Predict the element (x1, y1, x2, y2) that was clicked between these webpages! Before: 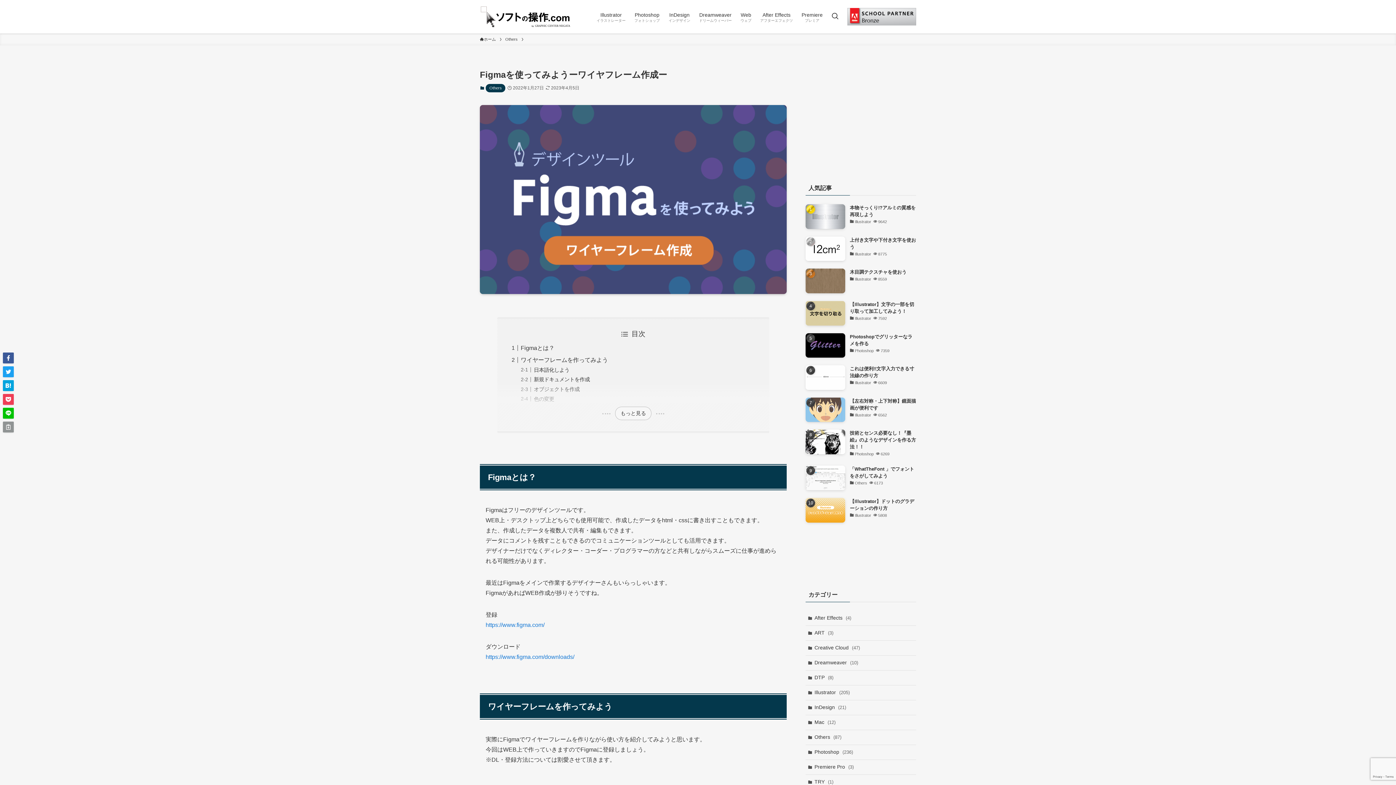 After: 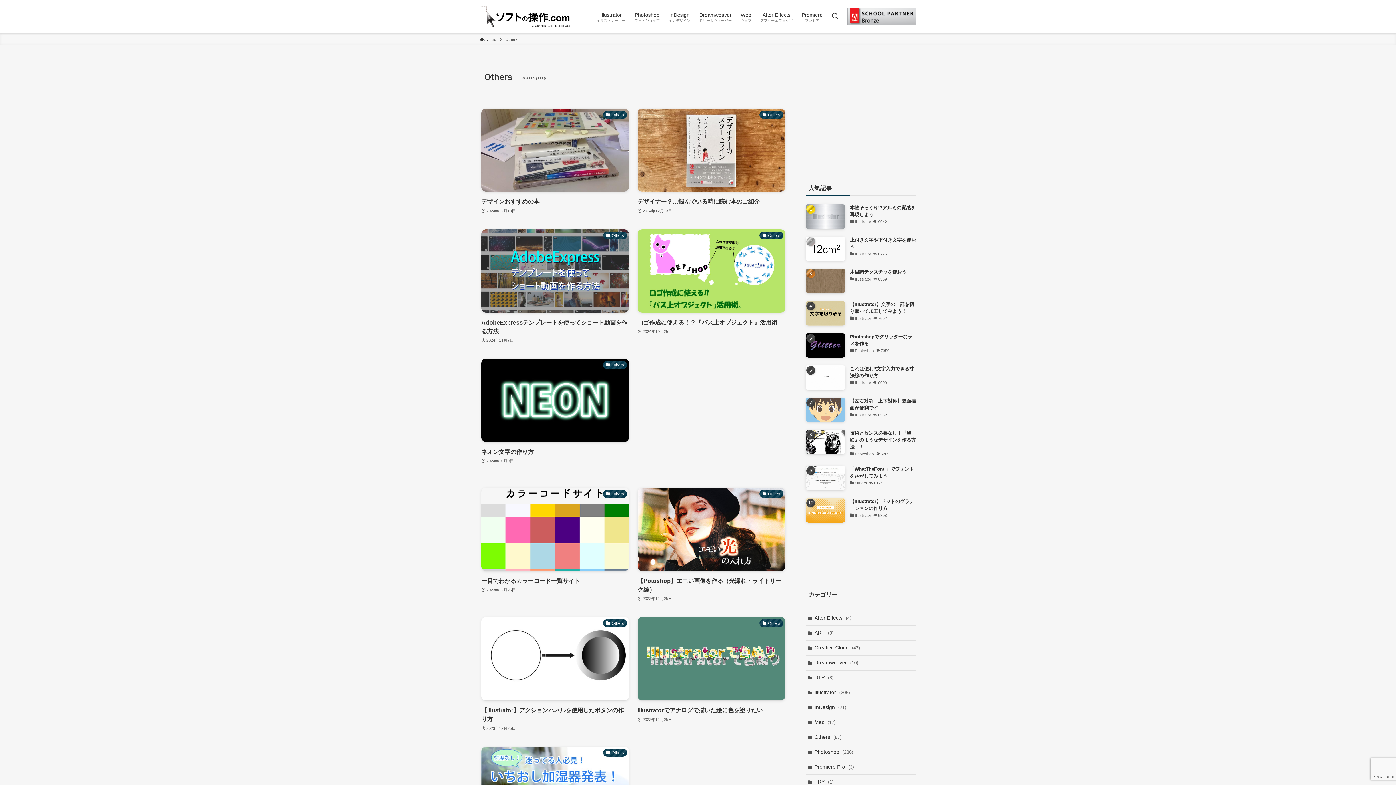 Action: bbox: (485, 83, 505, 92) label: Others